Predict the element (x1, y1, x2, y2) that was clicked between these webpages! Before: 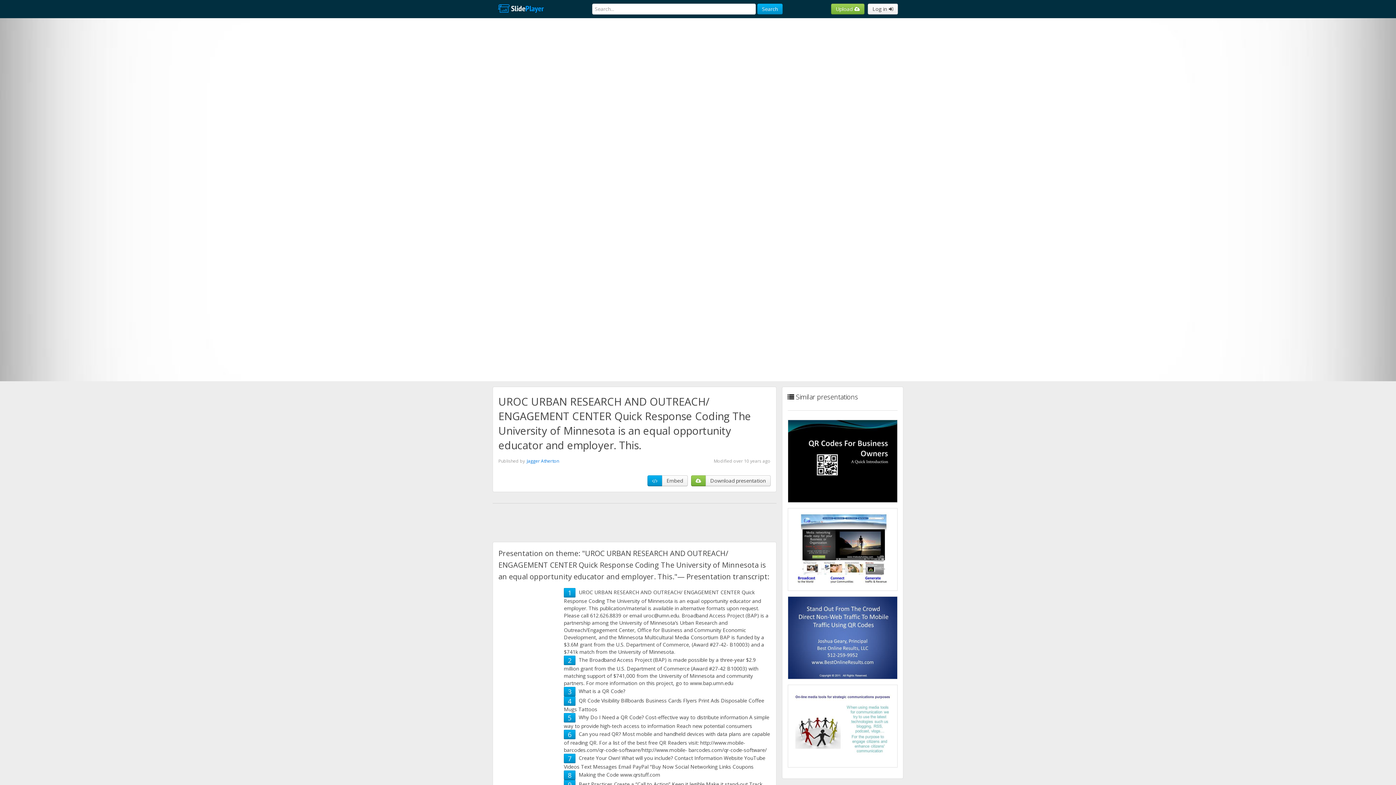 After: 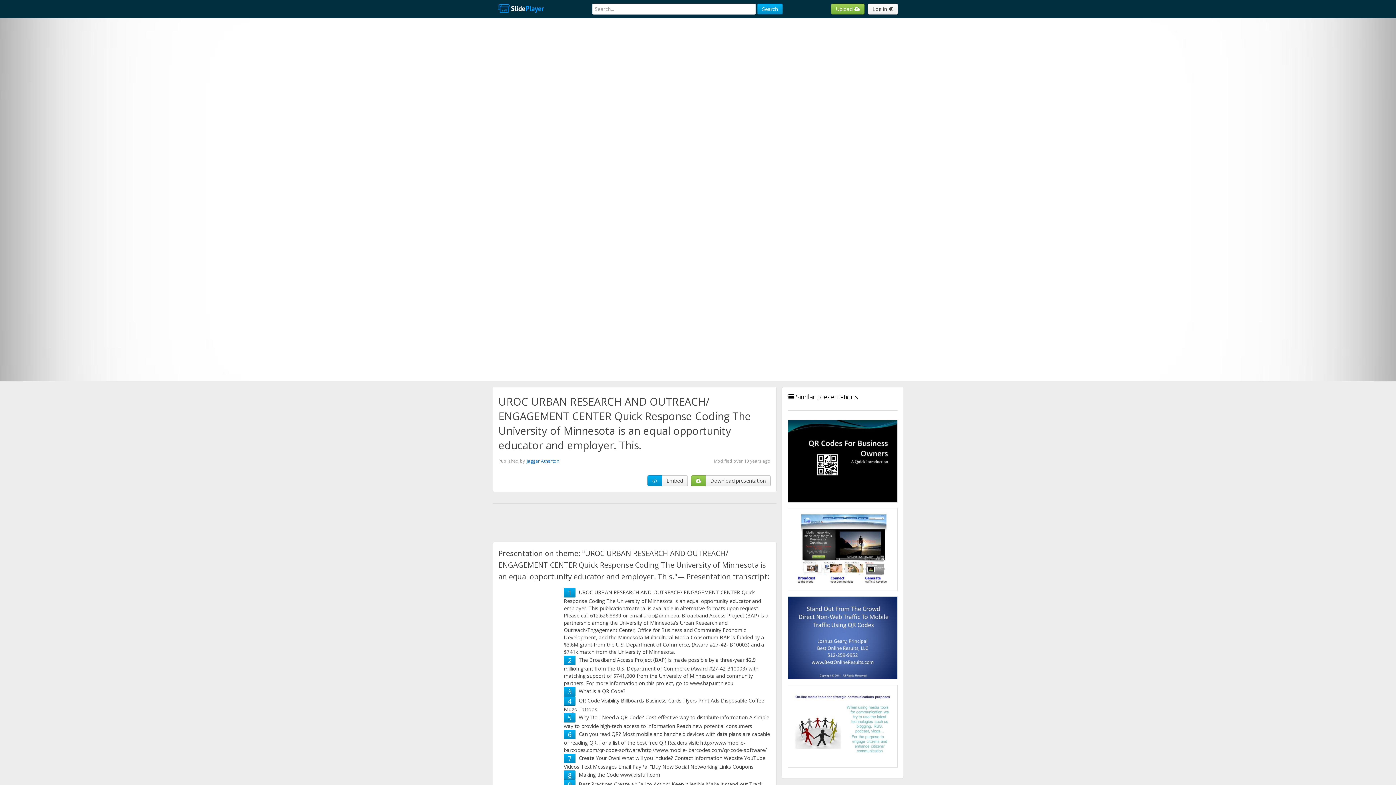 Action: bbox: (568, 771, 571, 780) label: 8